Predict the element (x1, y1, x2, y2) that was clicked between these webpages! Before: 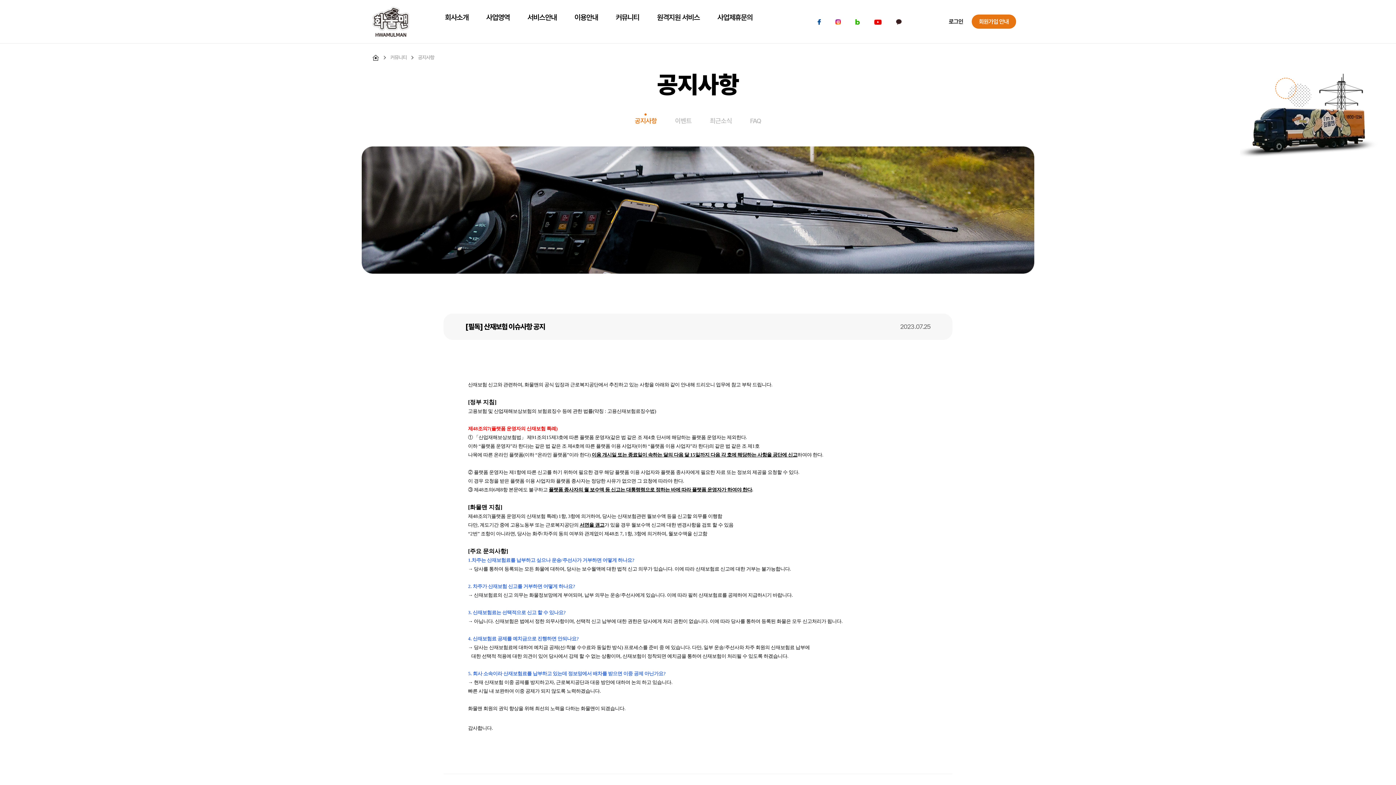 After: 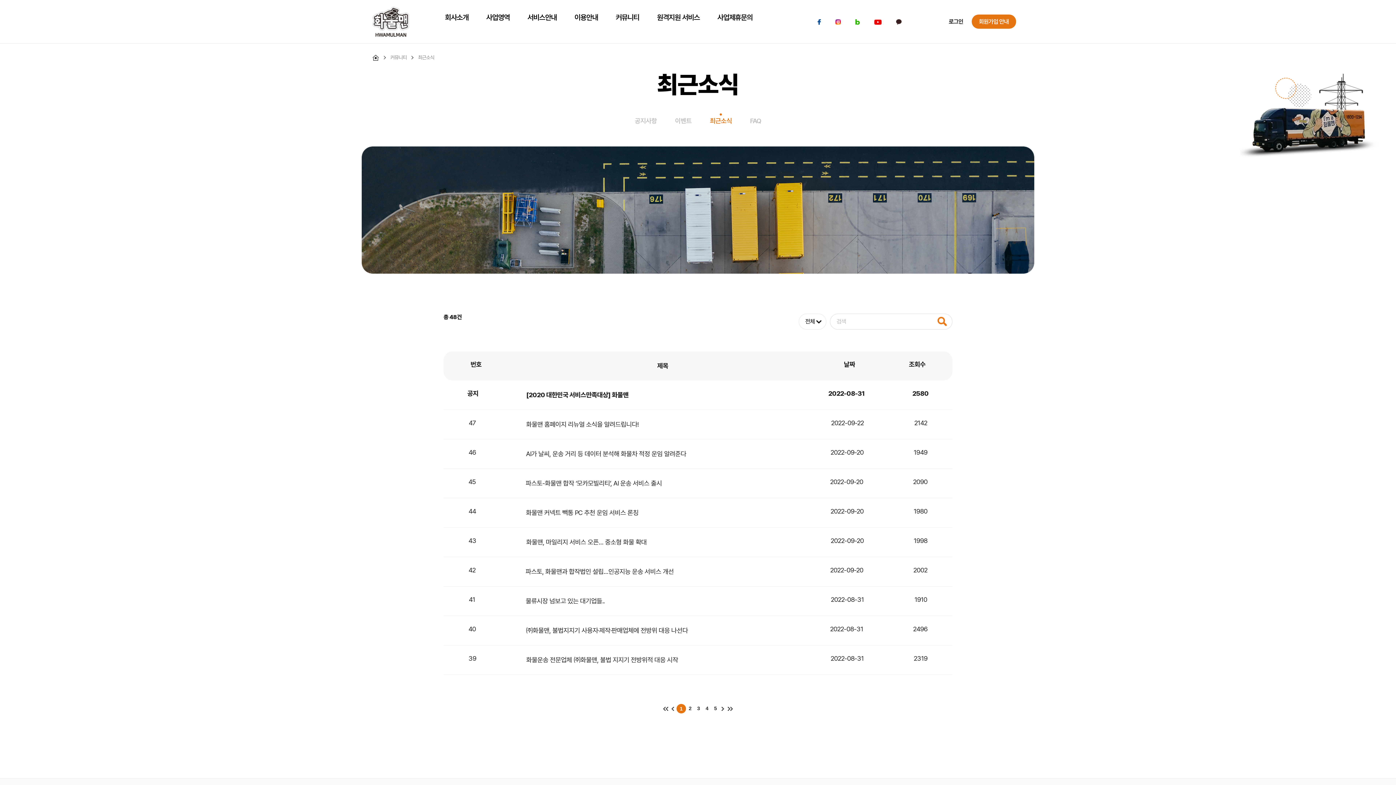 Action: label: 최근소식 bbox: (710, 117, 732, 124)